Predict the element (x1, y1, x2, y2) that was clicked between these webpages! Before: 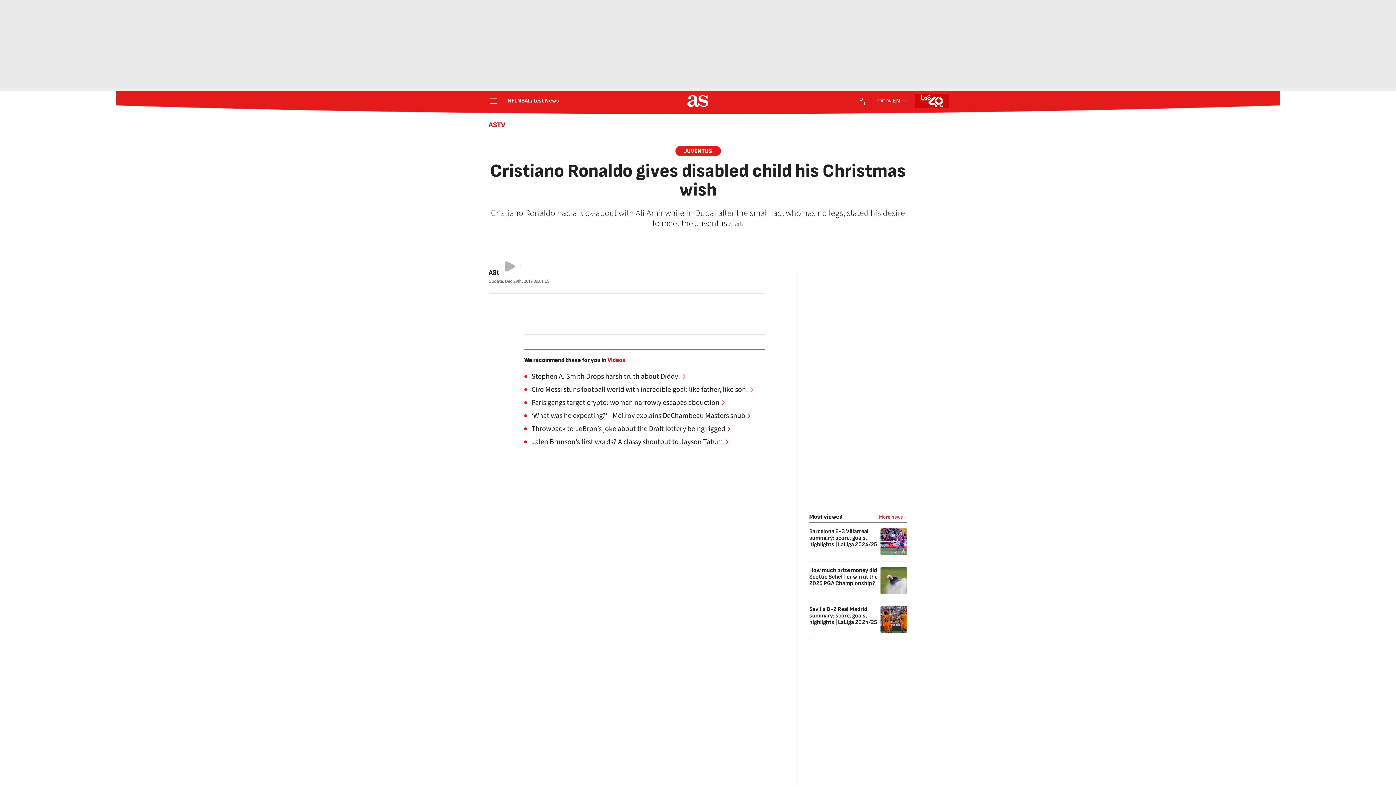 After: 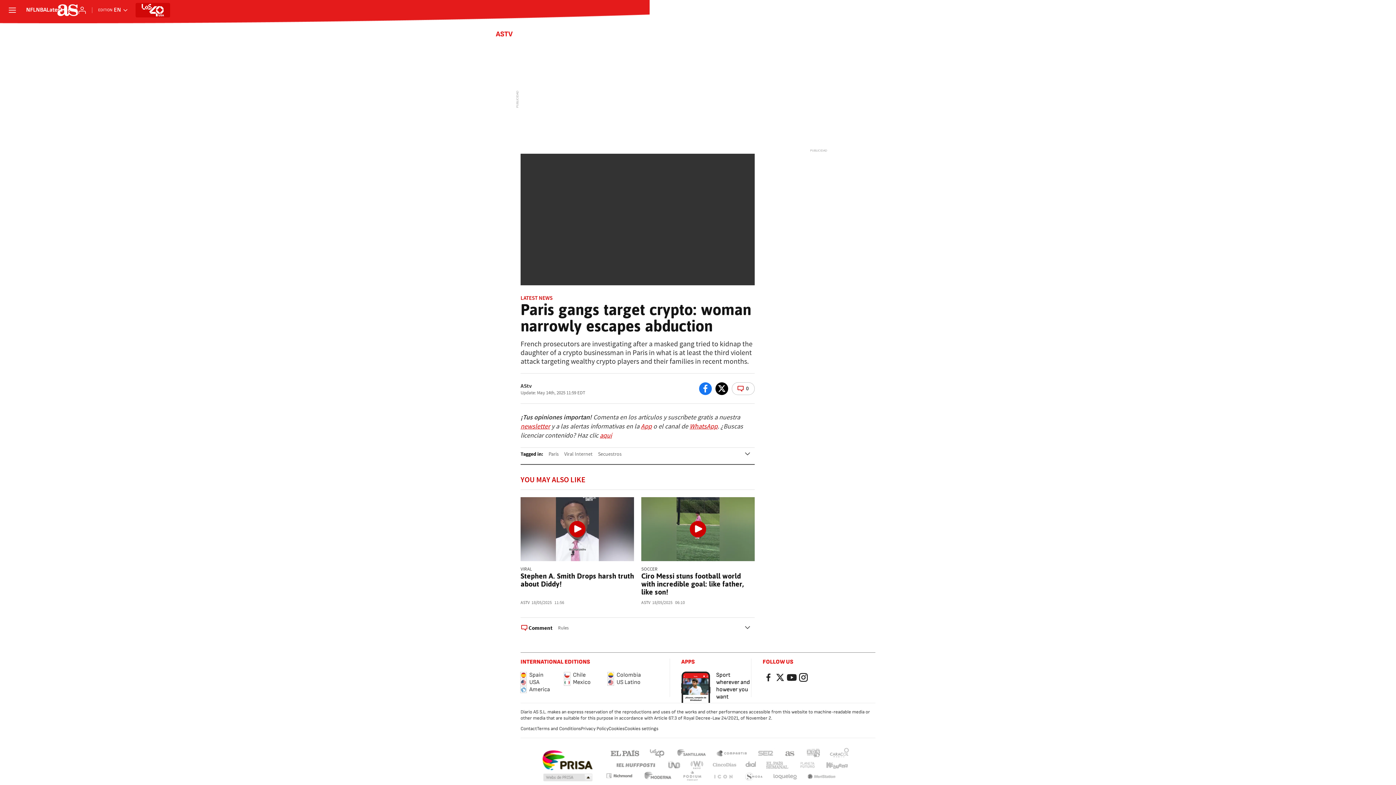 Action: label: Paris gangs target crypto: woman narrowly escapes abduction bbox: (531, 397, 726, 408)